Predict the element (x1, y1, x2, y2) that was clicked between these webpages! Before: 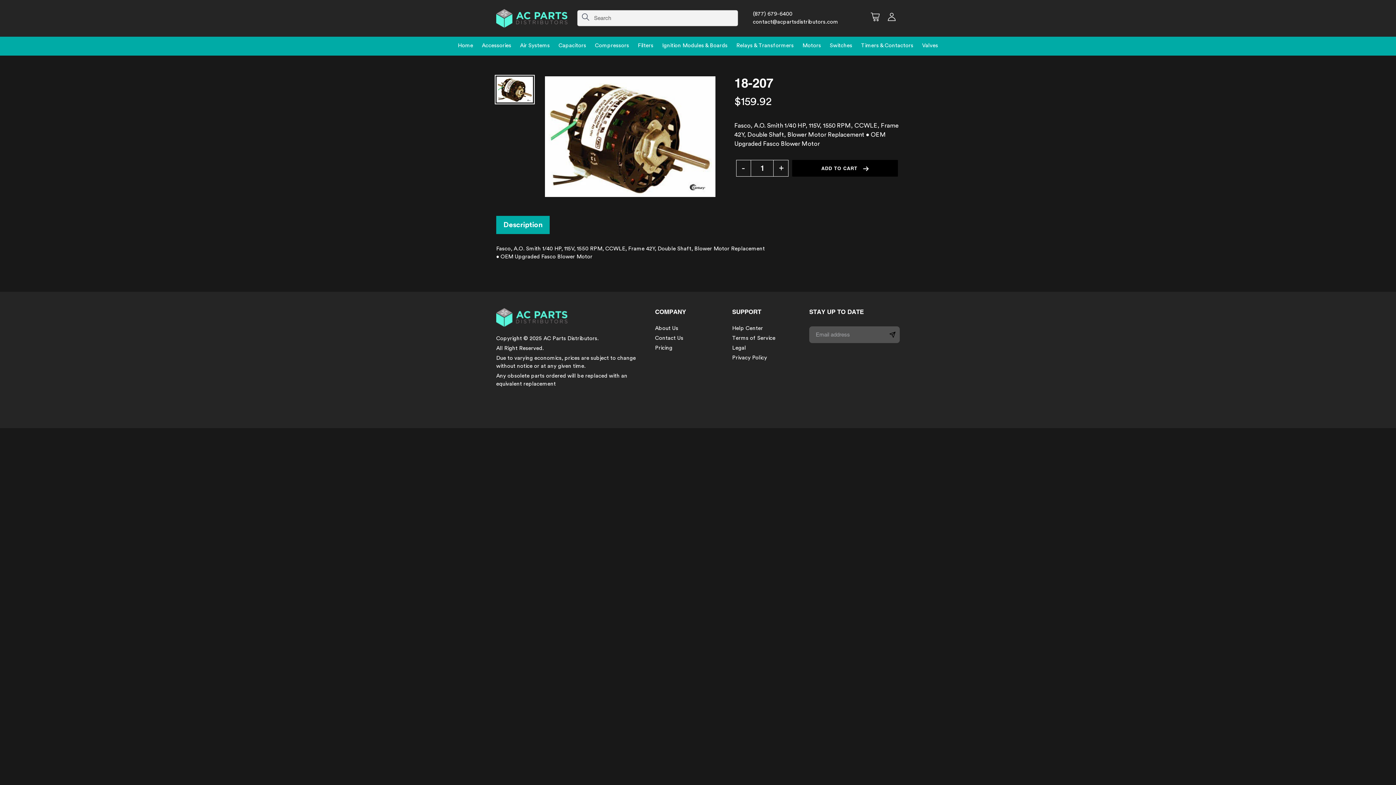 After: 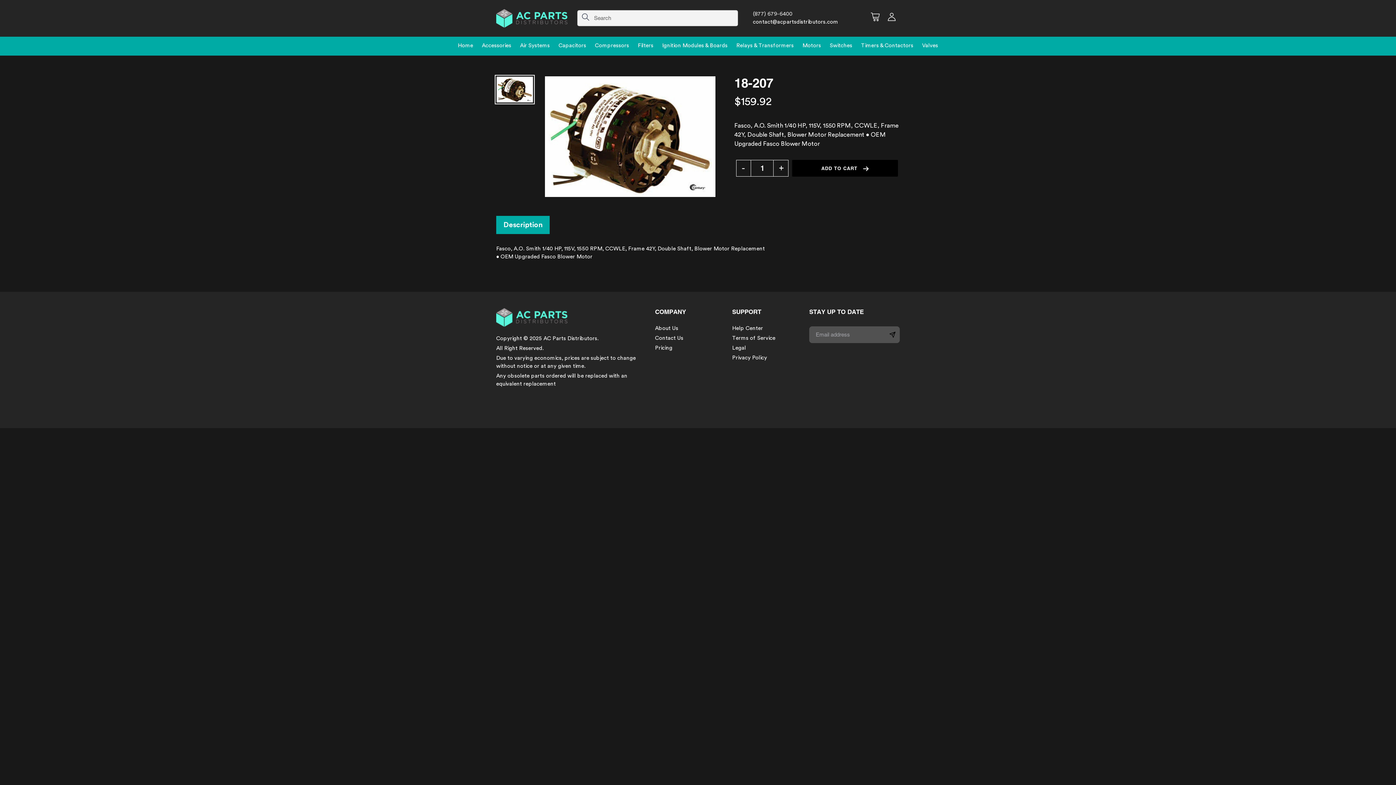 Action: bbox: (753, 11, 792, 16) label: (877) 679-6400